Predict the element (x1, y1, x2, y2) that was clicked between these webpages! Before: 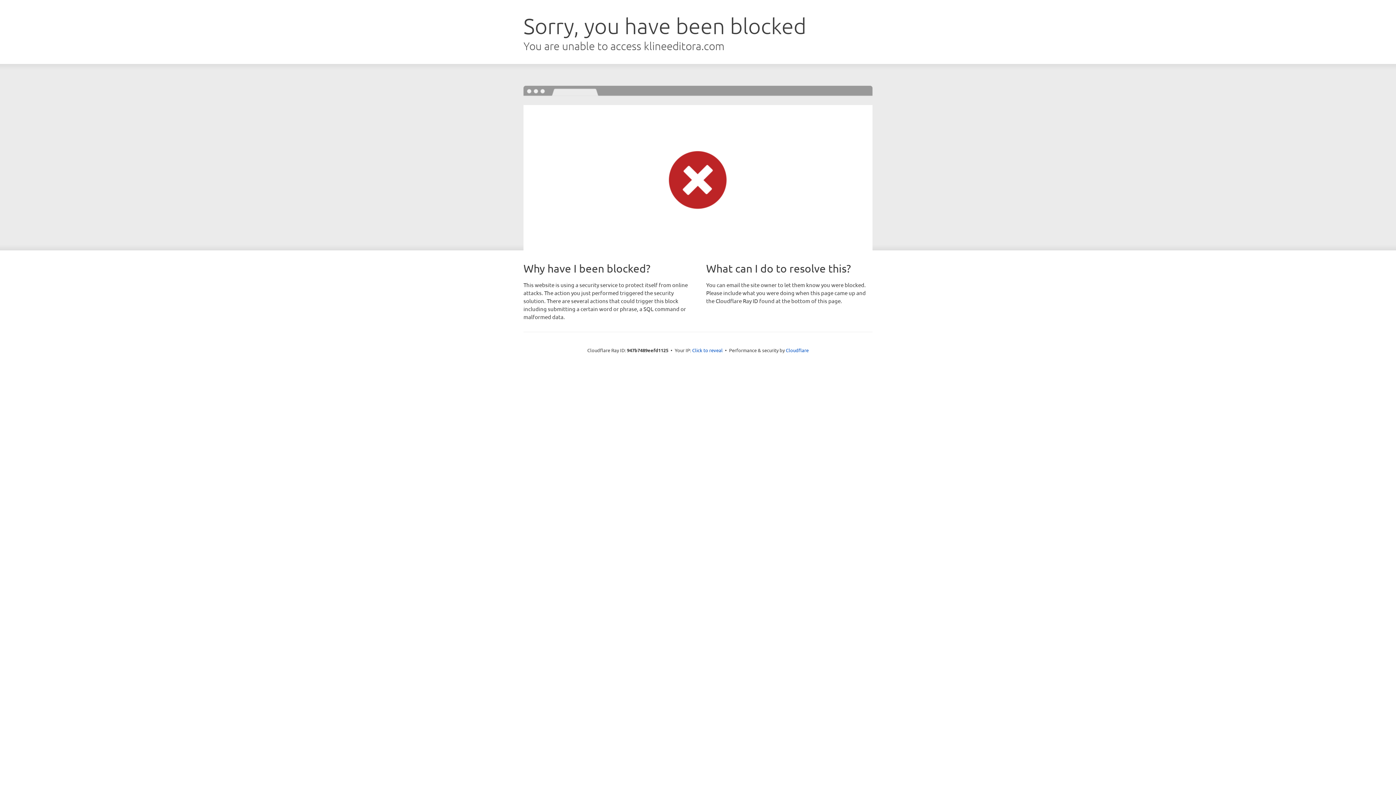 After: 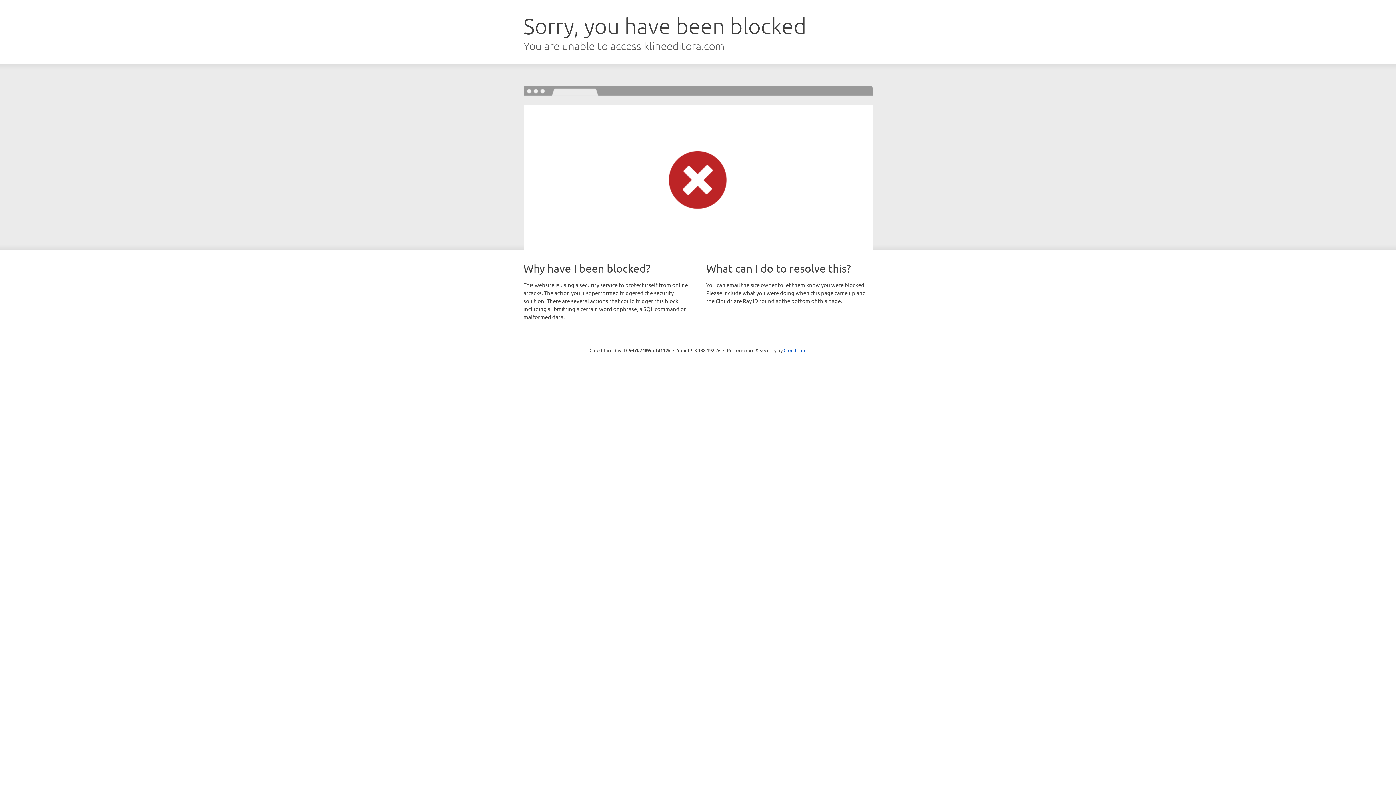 Action: label: Click to reveal bbox: (692, 346, 722, 353)